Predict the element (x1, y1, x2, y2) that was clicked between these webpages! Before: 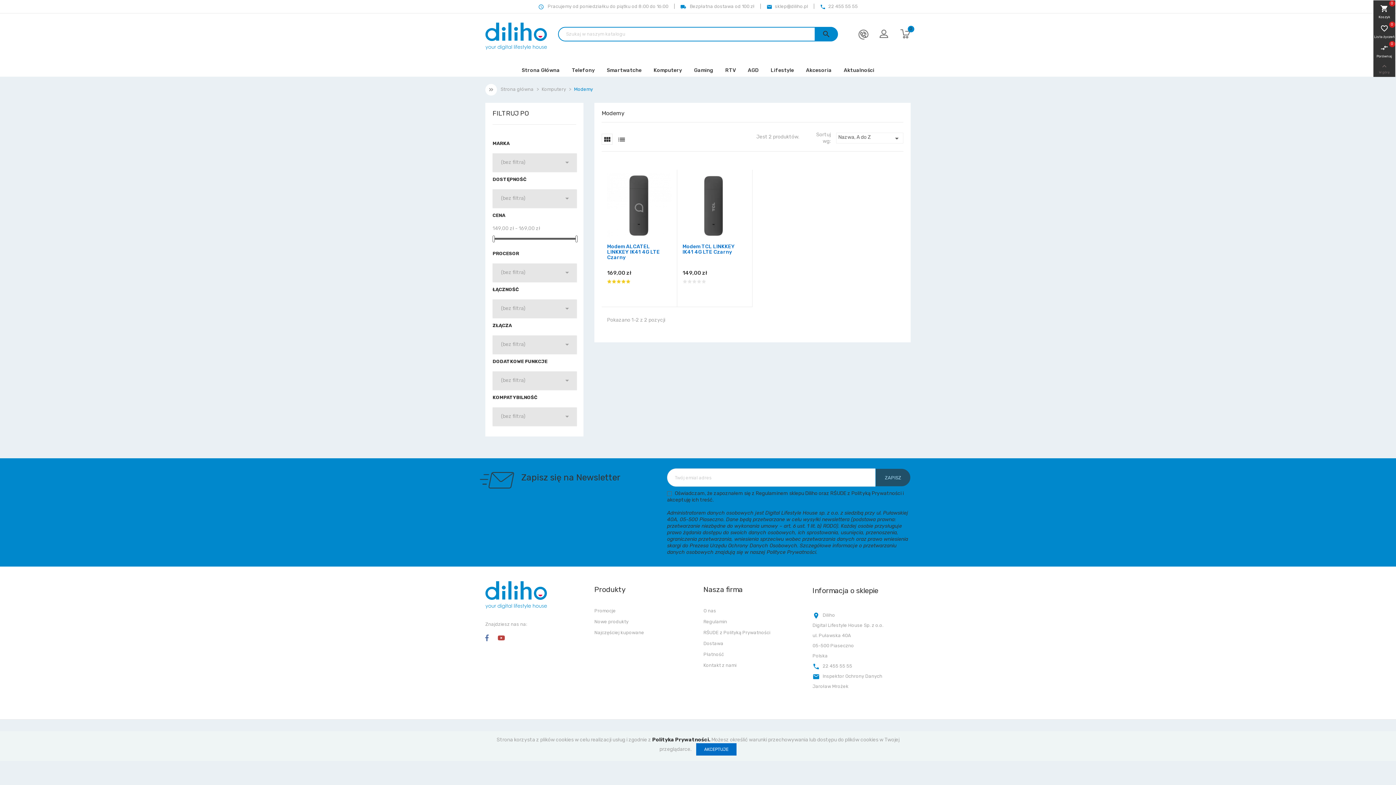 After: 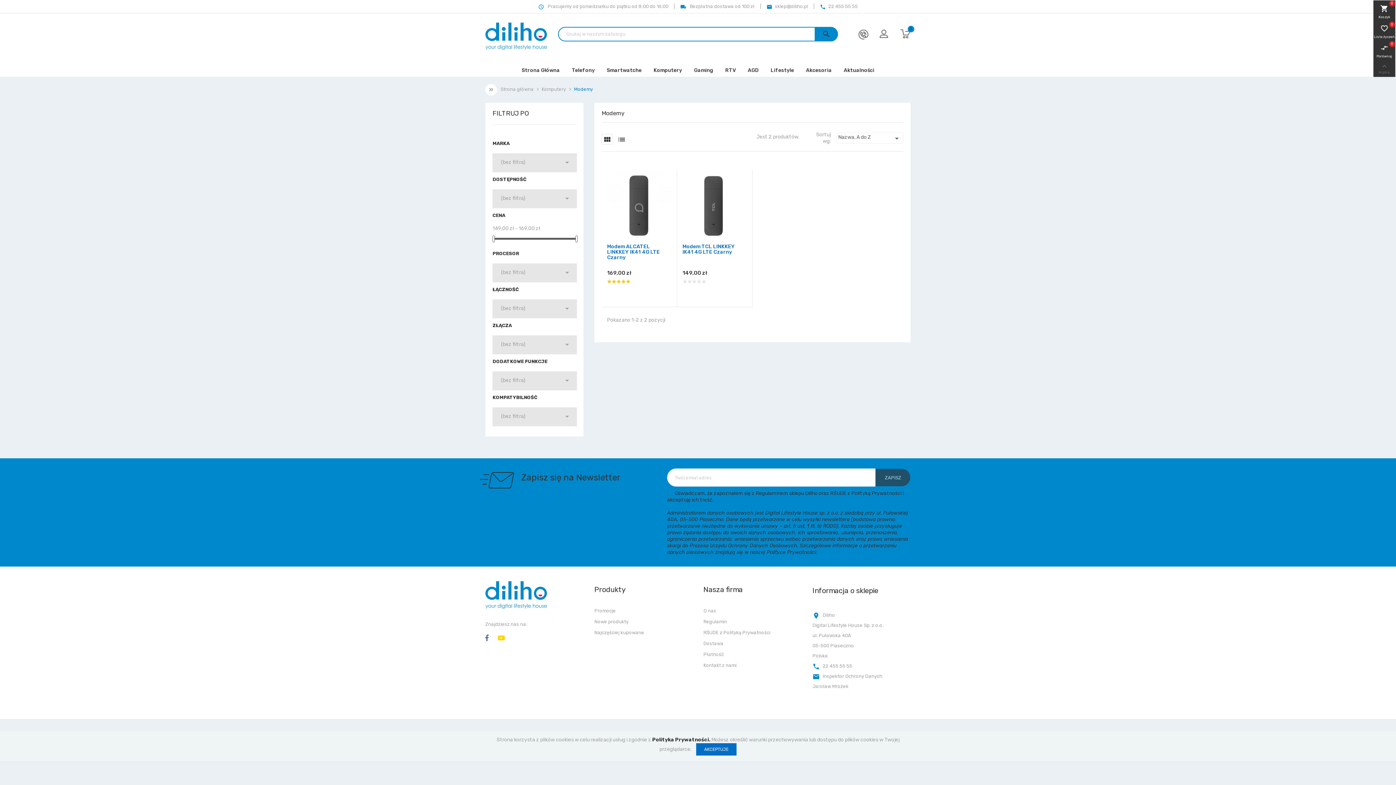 Action: bbox: (497, 636, 505, 641)